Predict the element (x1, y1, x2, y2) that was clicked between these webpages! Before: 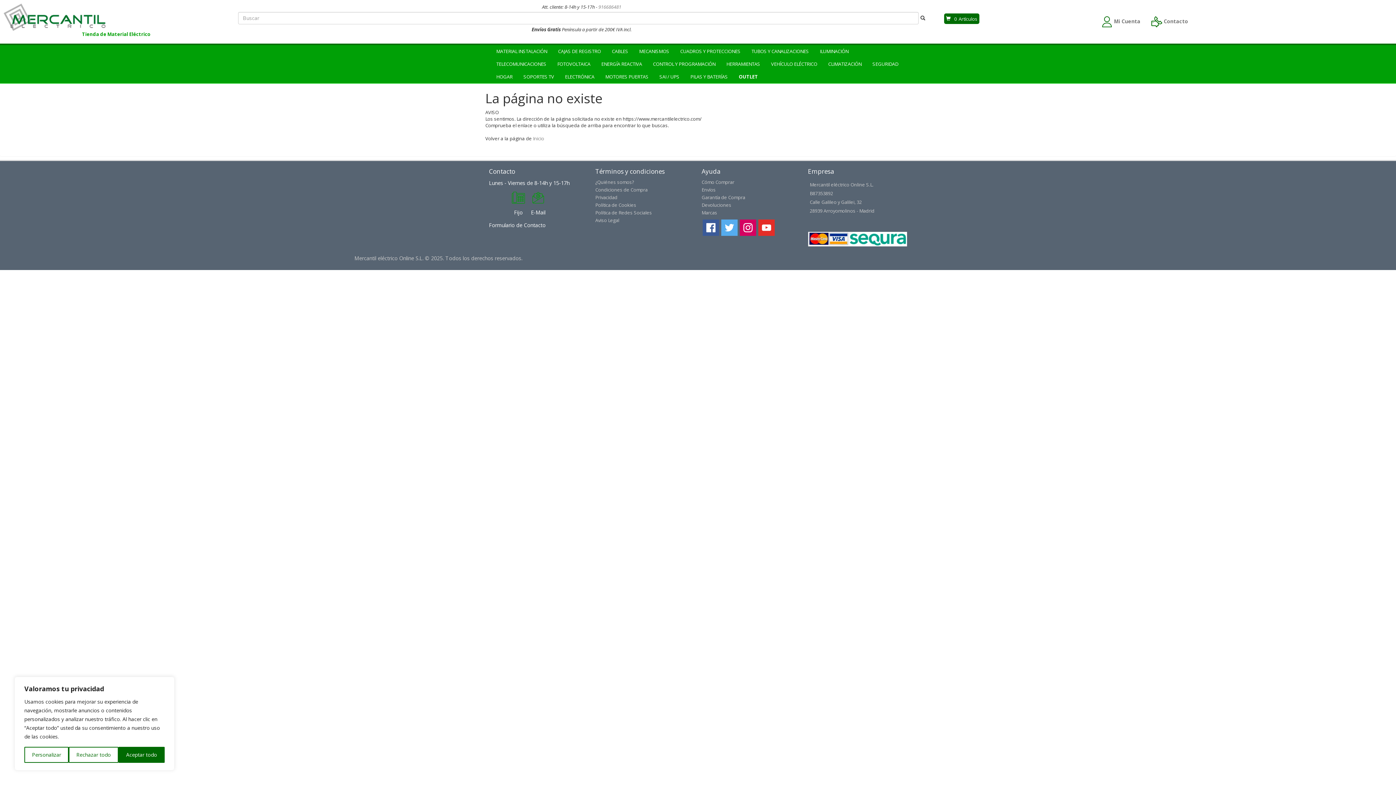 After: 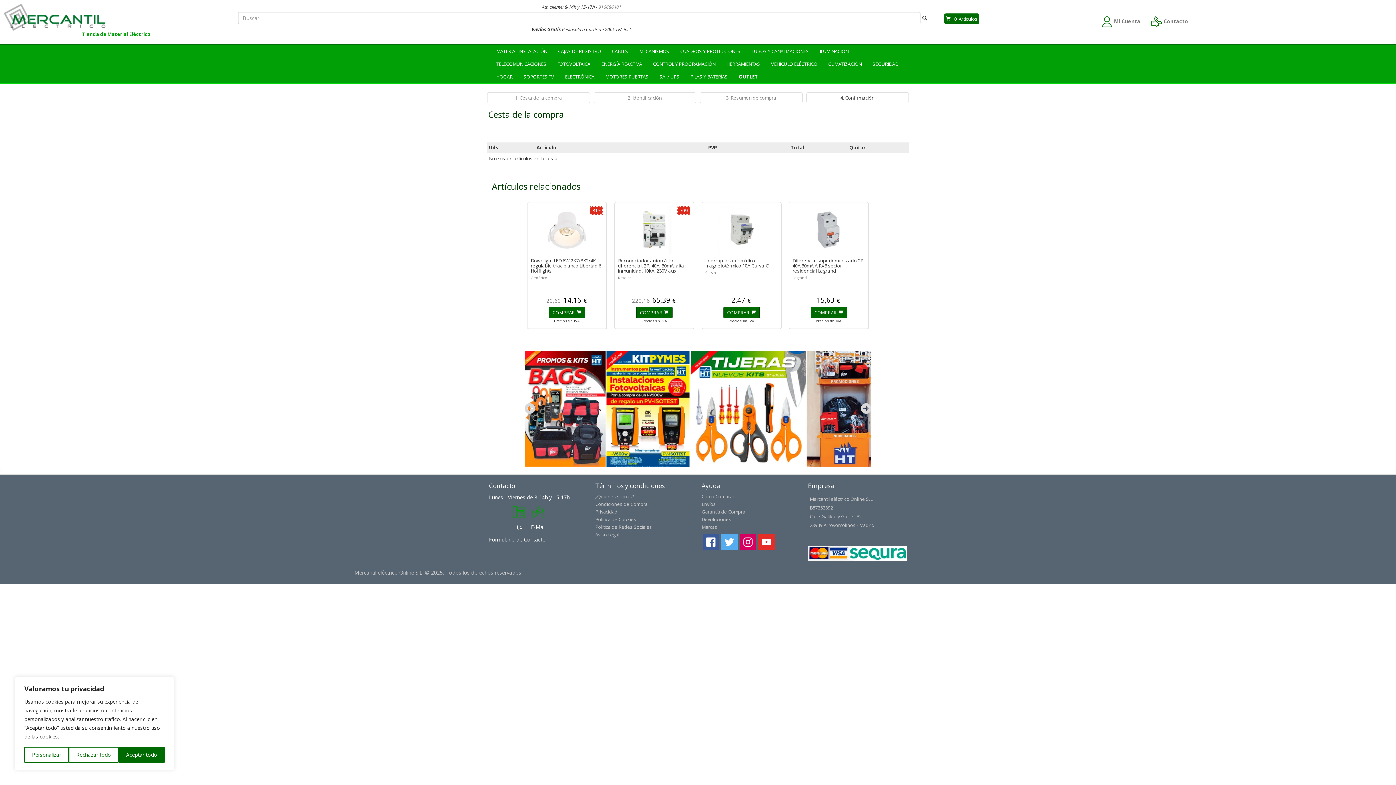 Action: bbox: (944, 13, 979, 24) label: 0Artículos